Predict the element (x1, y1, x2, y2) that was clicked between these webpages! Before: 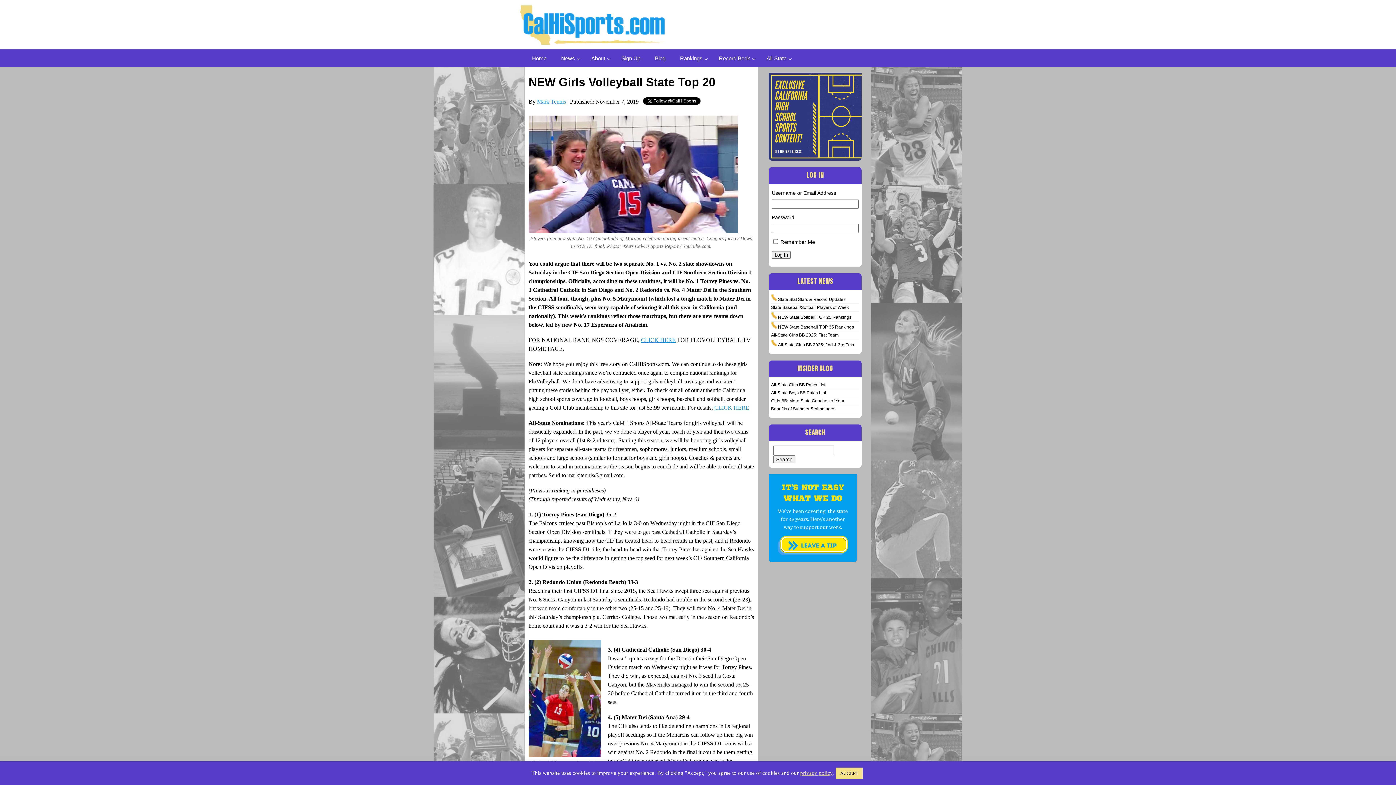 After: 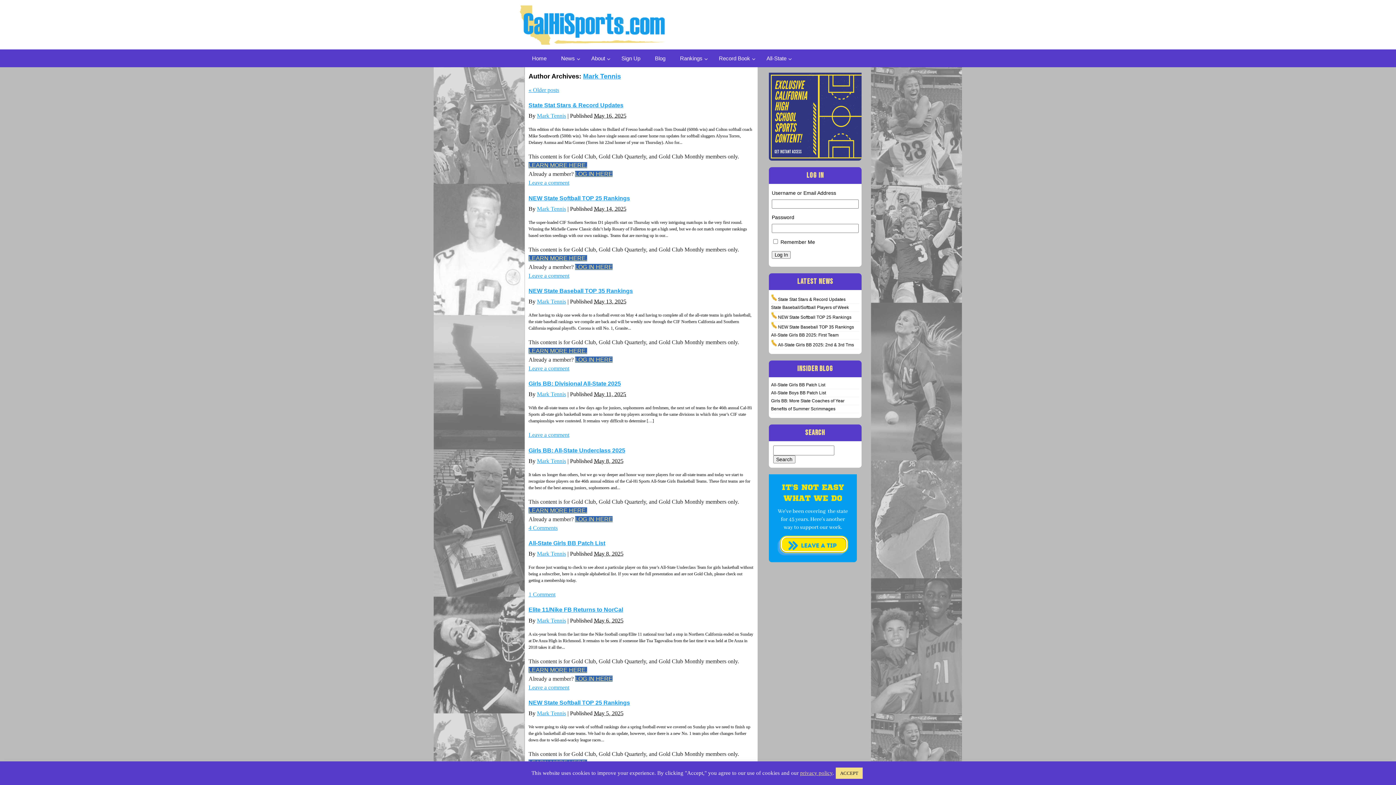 Action: label: Mark Tennis bbox: (537, 98, 566, 104)